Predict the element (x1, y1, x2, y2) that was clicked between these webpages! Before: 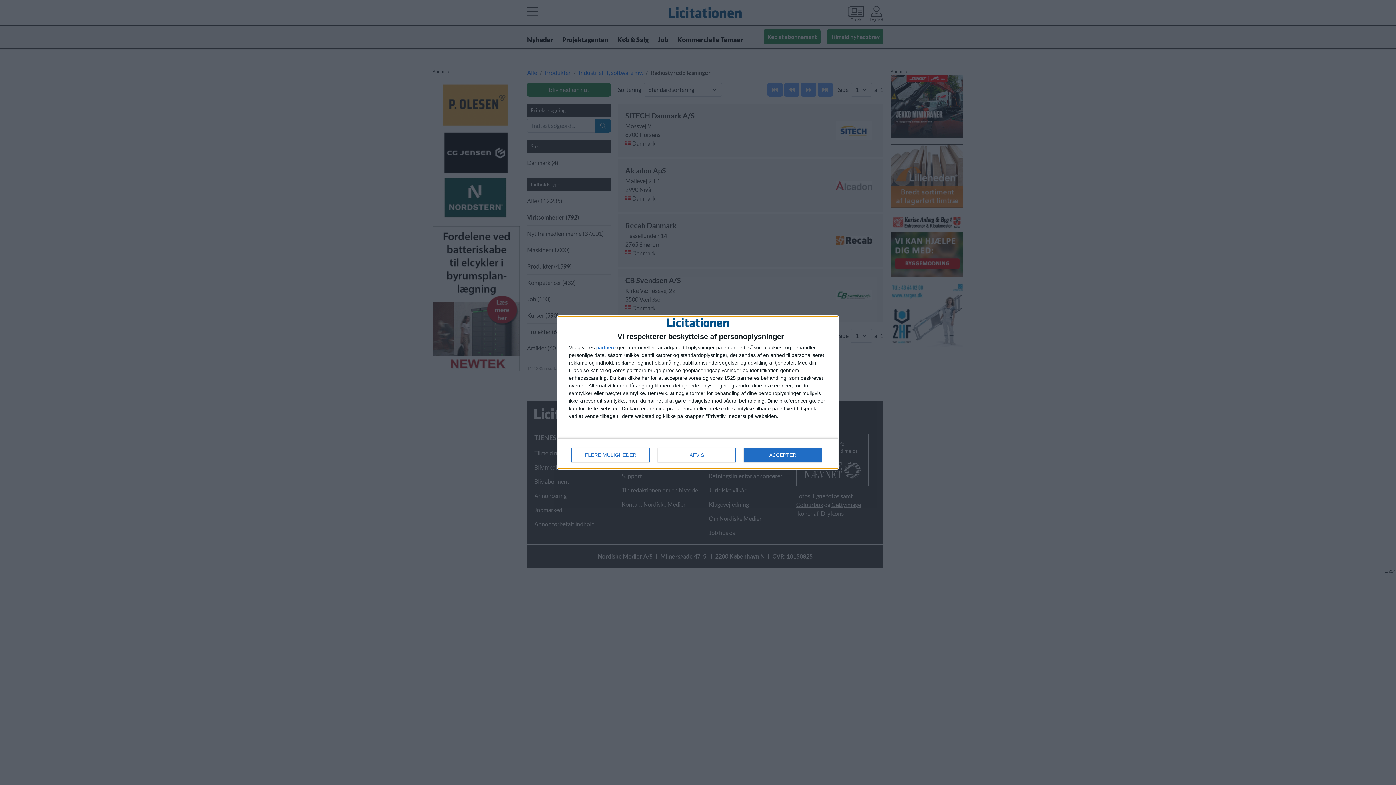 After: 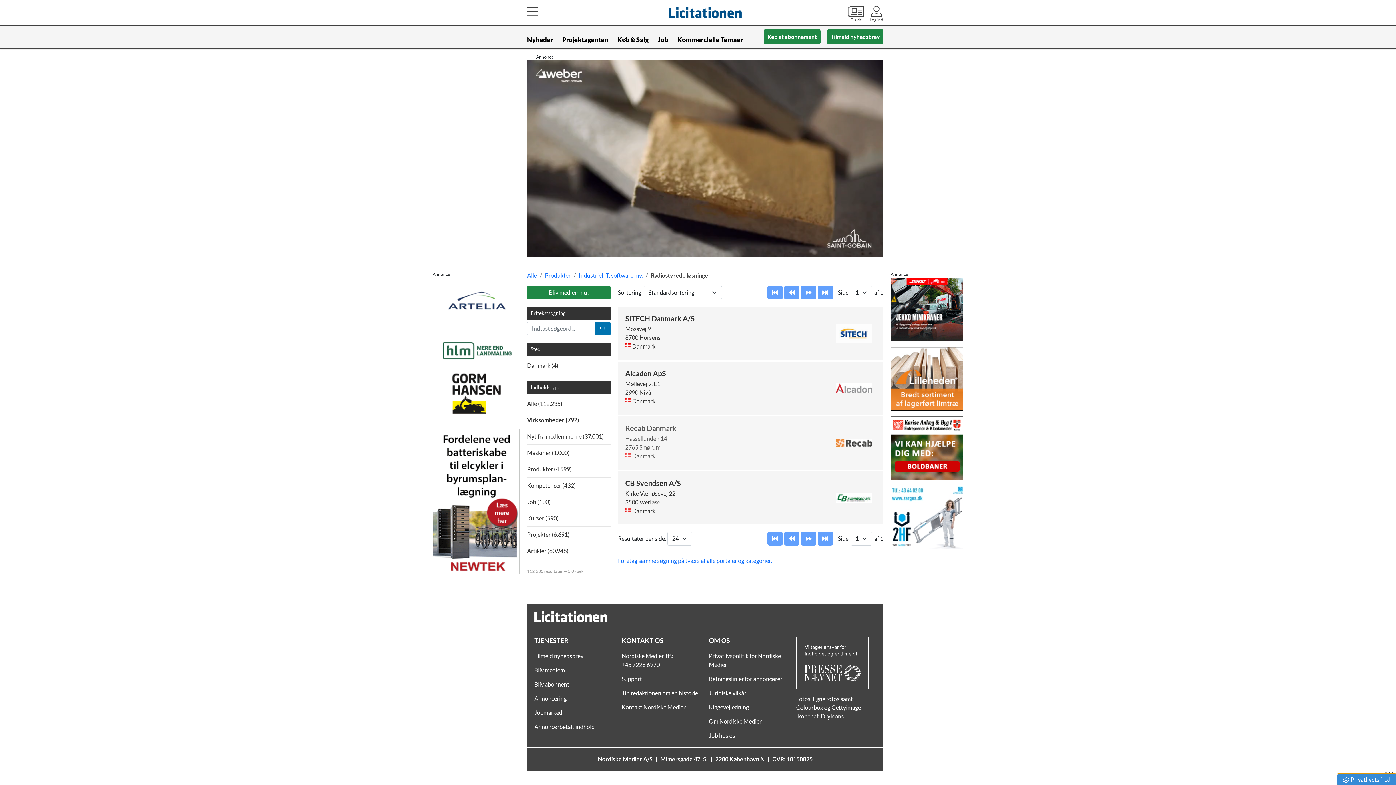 Action: label: ACCEPTER bbox: (744, 448, 821, 462)